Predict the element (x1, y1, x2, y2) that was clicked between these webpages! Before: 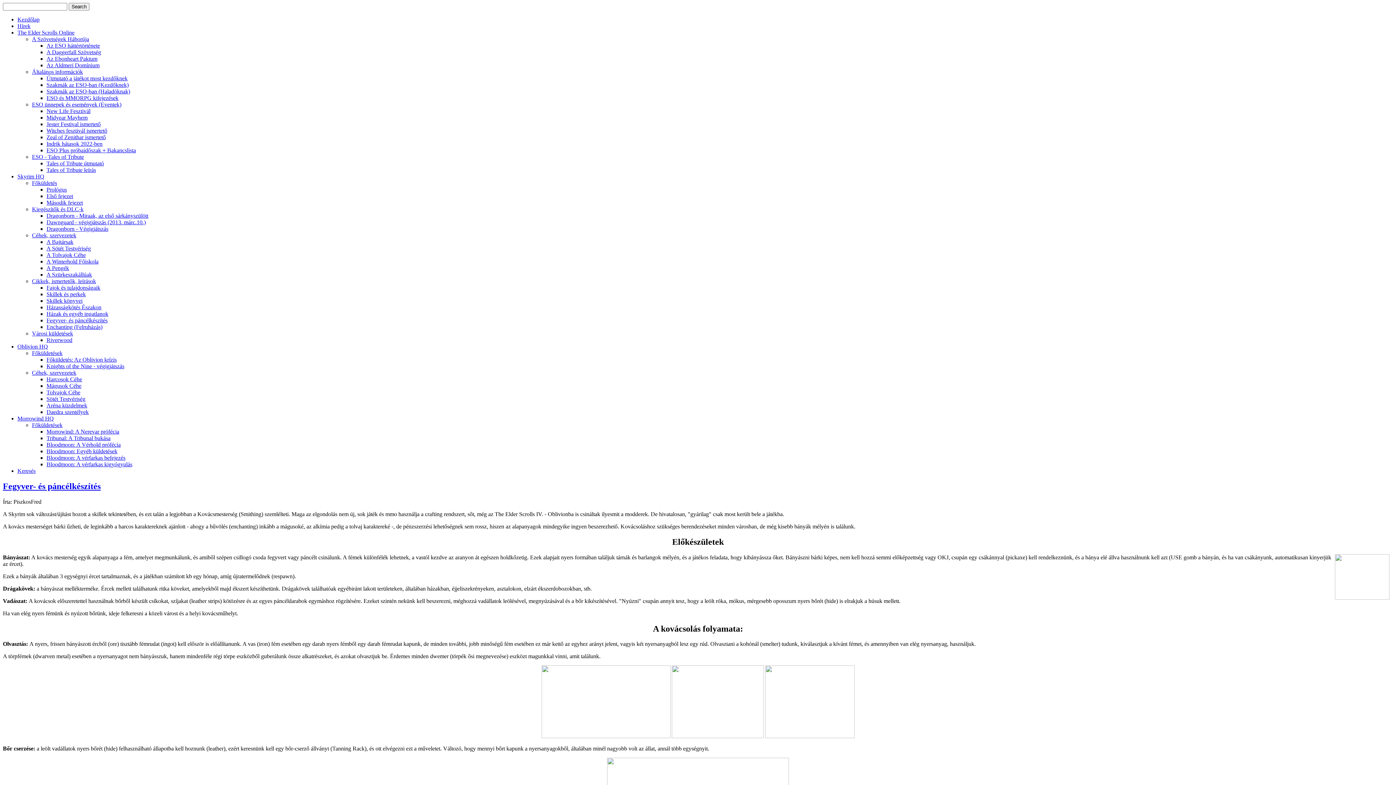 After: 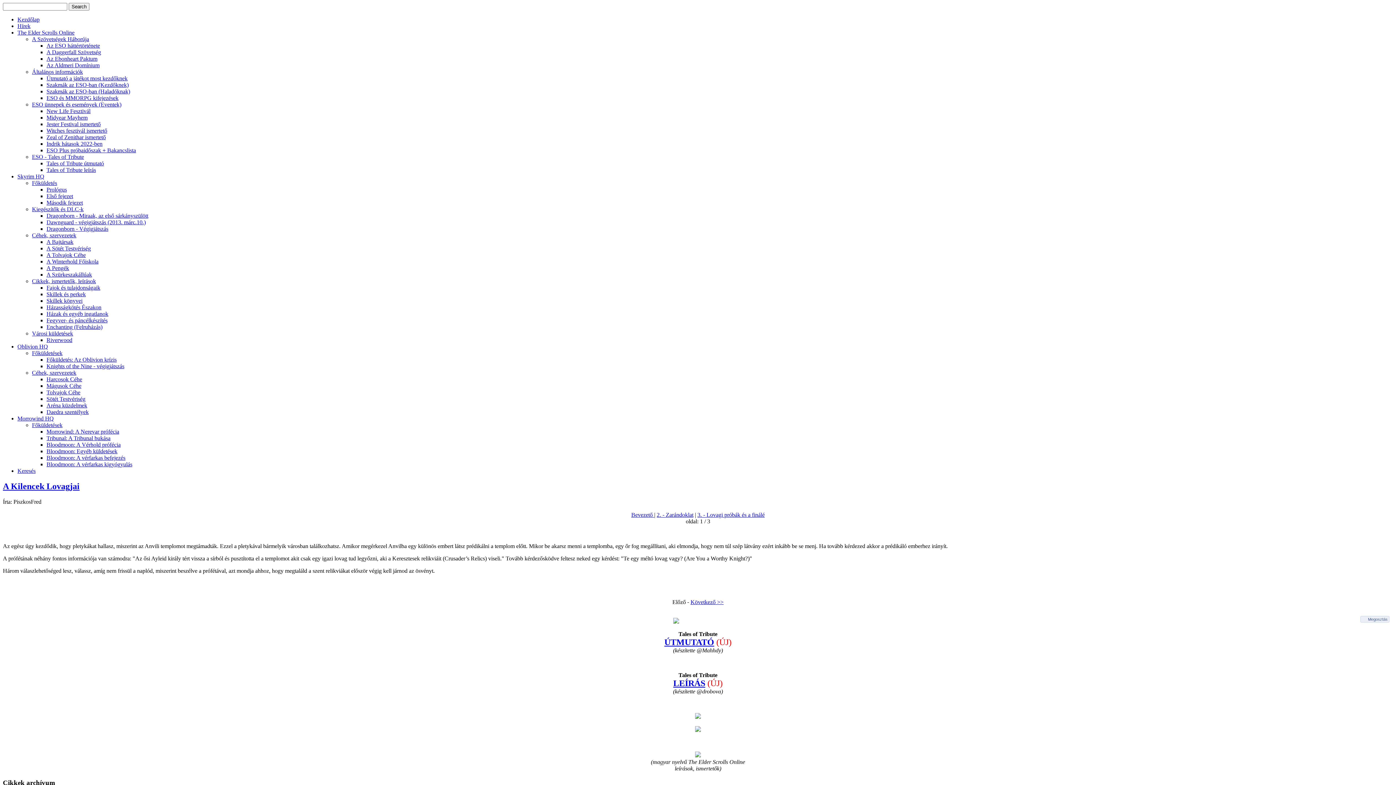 Action: bbox: (46, 363, 124, 369) label: Knights of the Nine - végigjátszás